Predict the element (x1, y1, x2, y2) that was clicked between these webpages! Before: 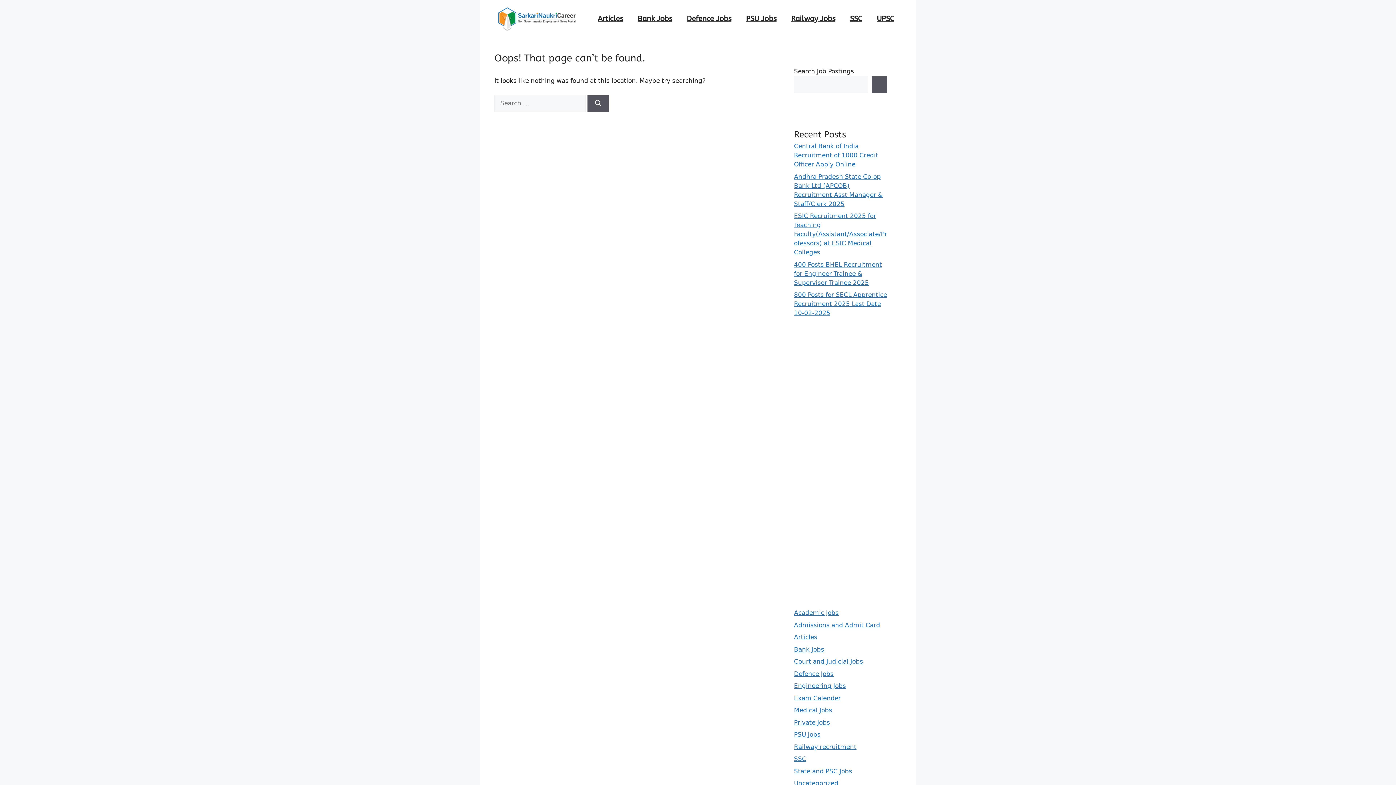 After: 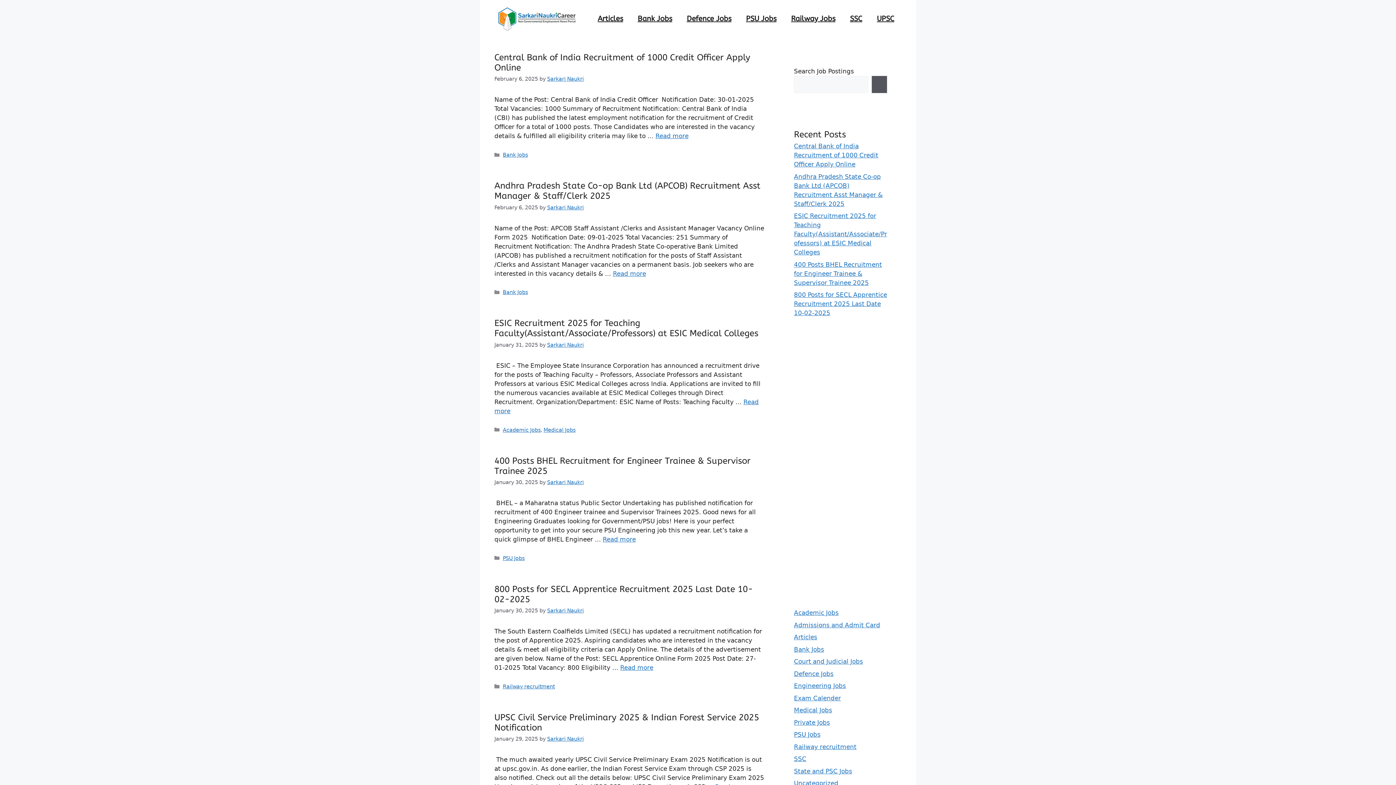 Action: bbox: (494, 14, 581, 22)